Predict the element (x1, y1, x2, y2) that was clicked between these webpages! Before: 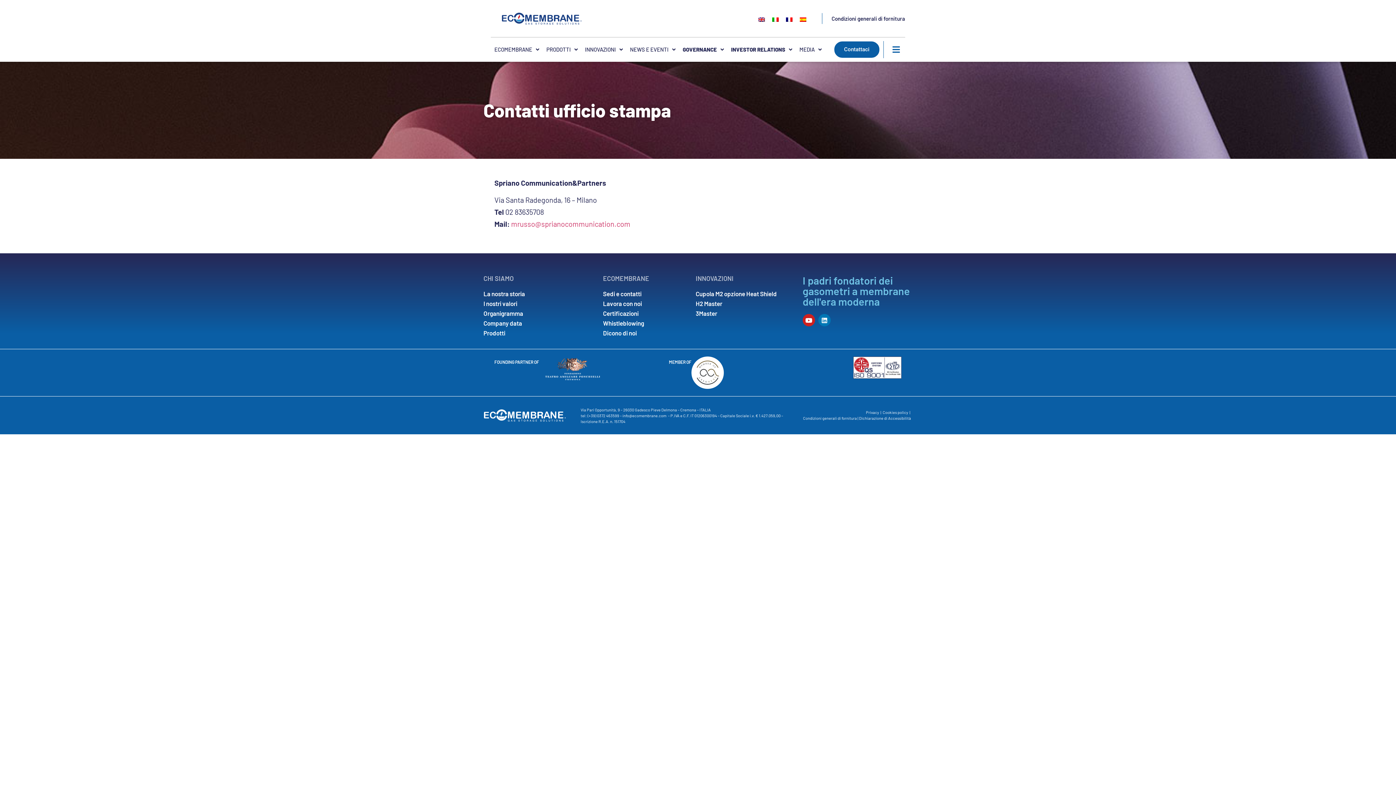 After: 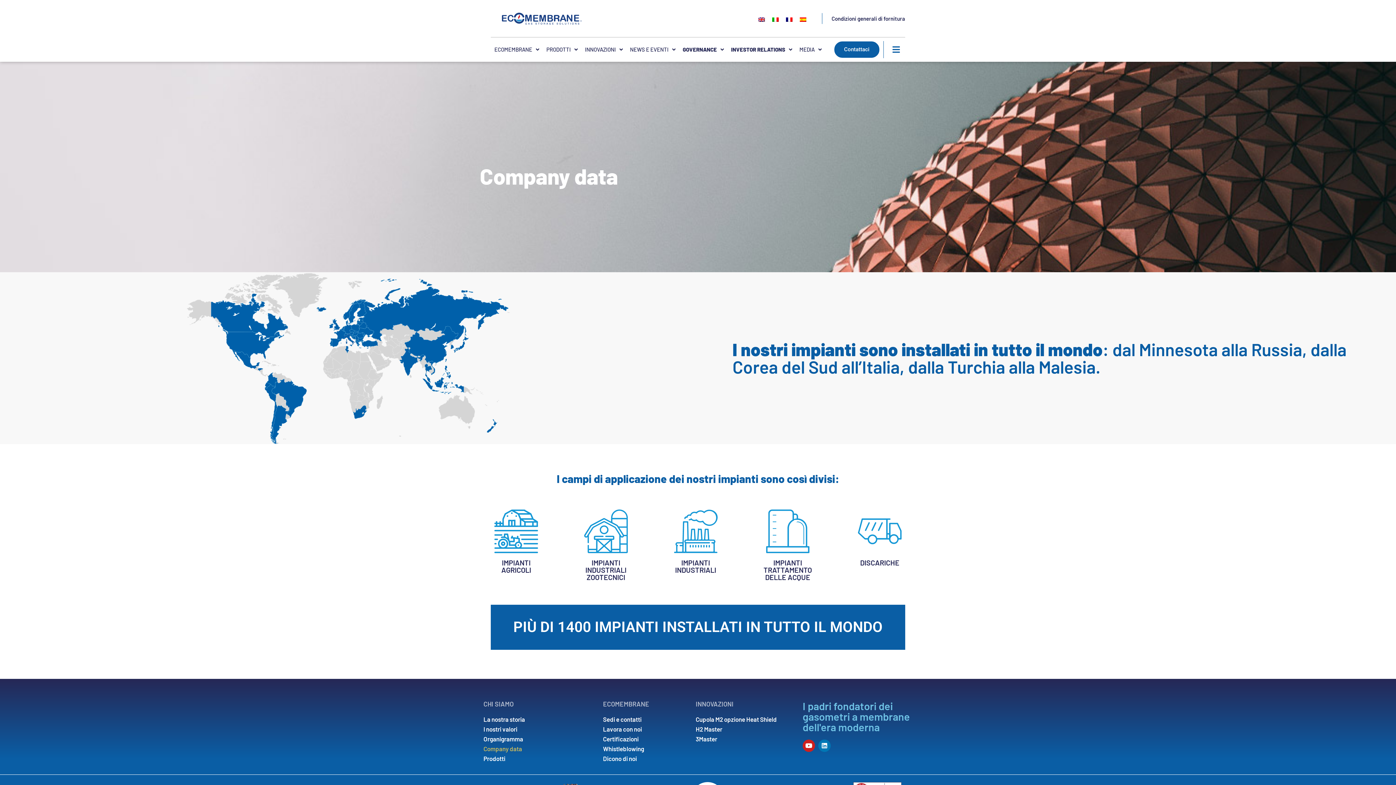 Action: label: Company data bbox: (483, 318, 595, 328)